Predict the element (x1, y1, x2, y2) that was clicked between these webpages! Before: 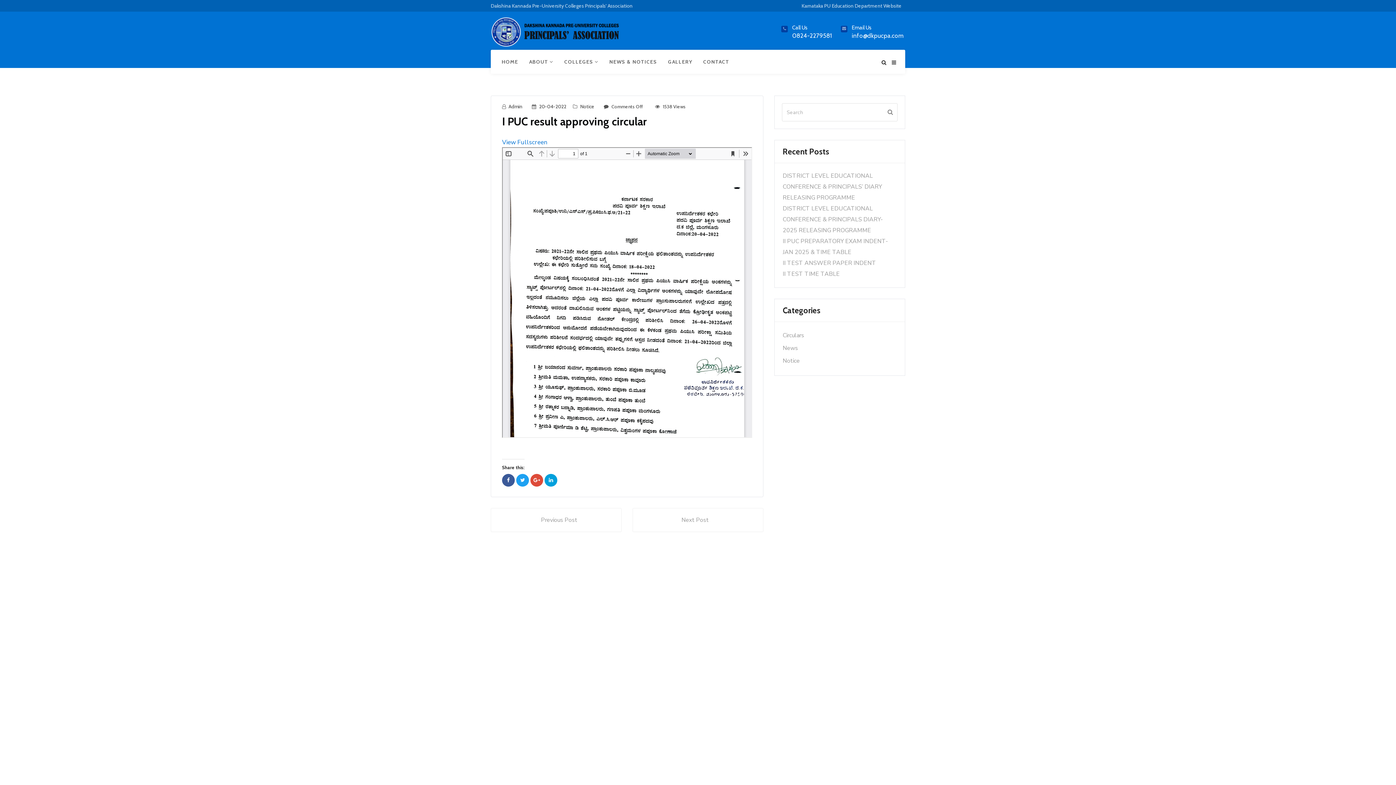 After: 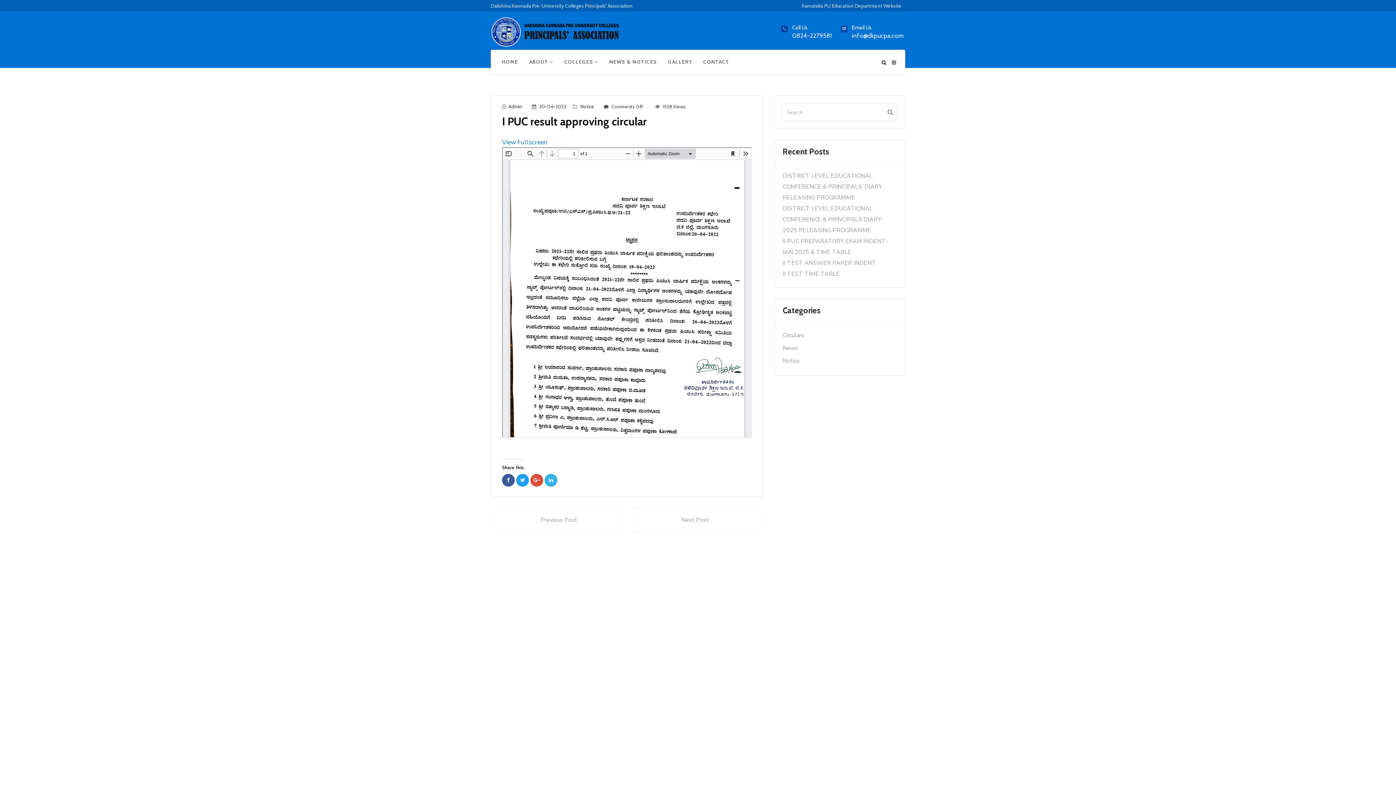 Action: bbox: (544, 474, 557, 486)